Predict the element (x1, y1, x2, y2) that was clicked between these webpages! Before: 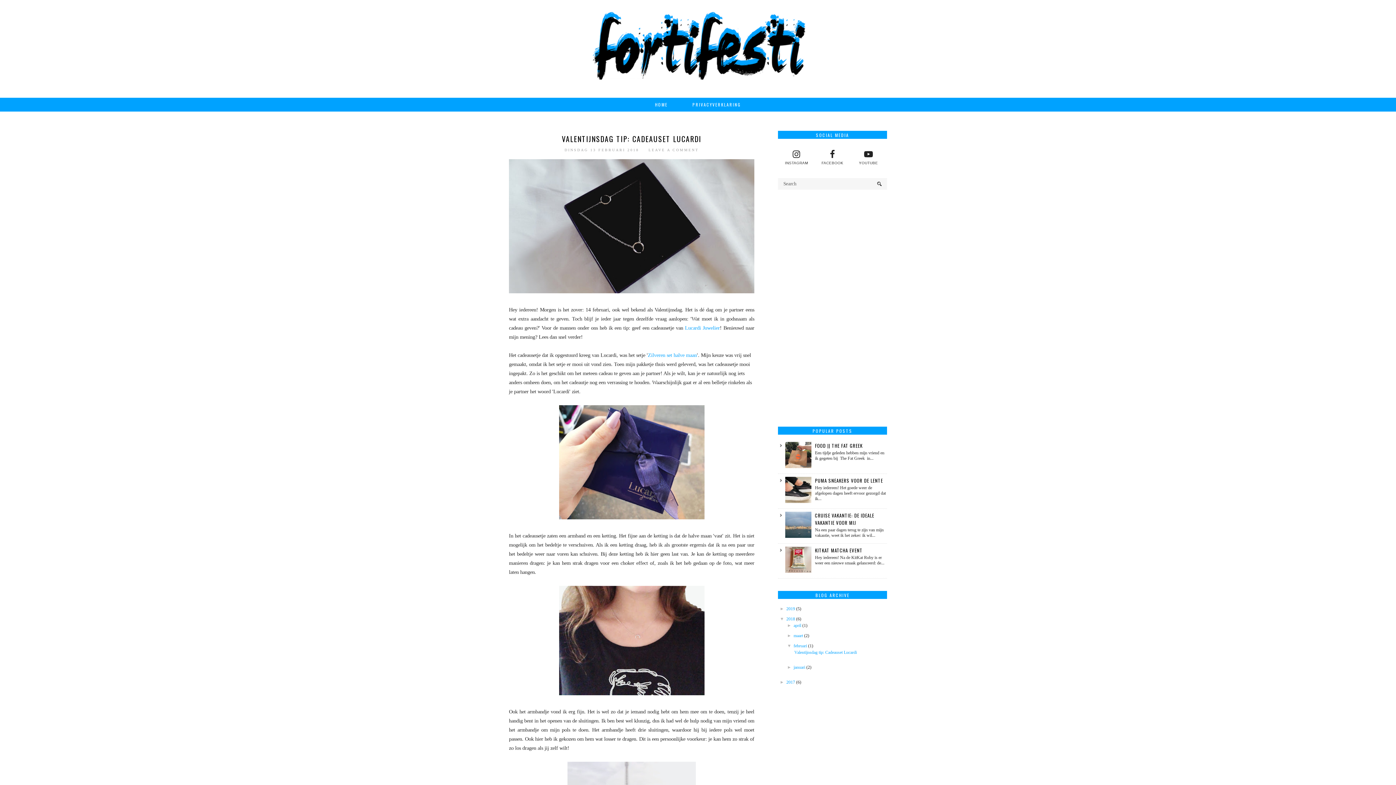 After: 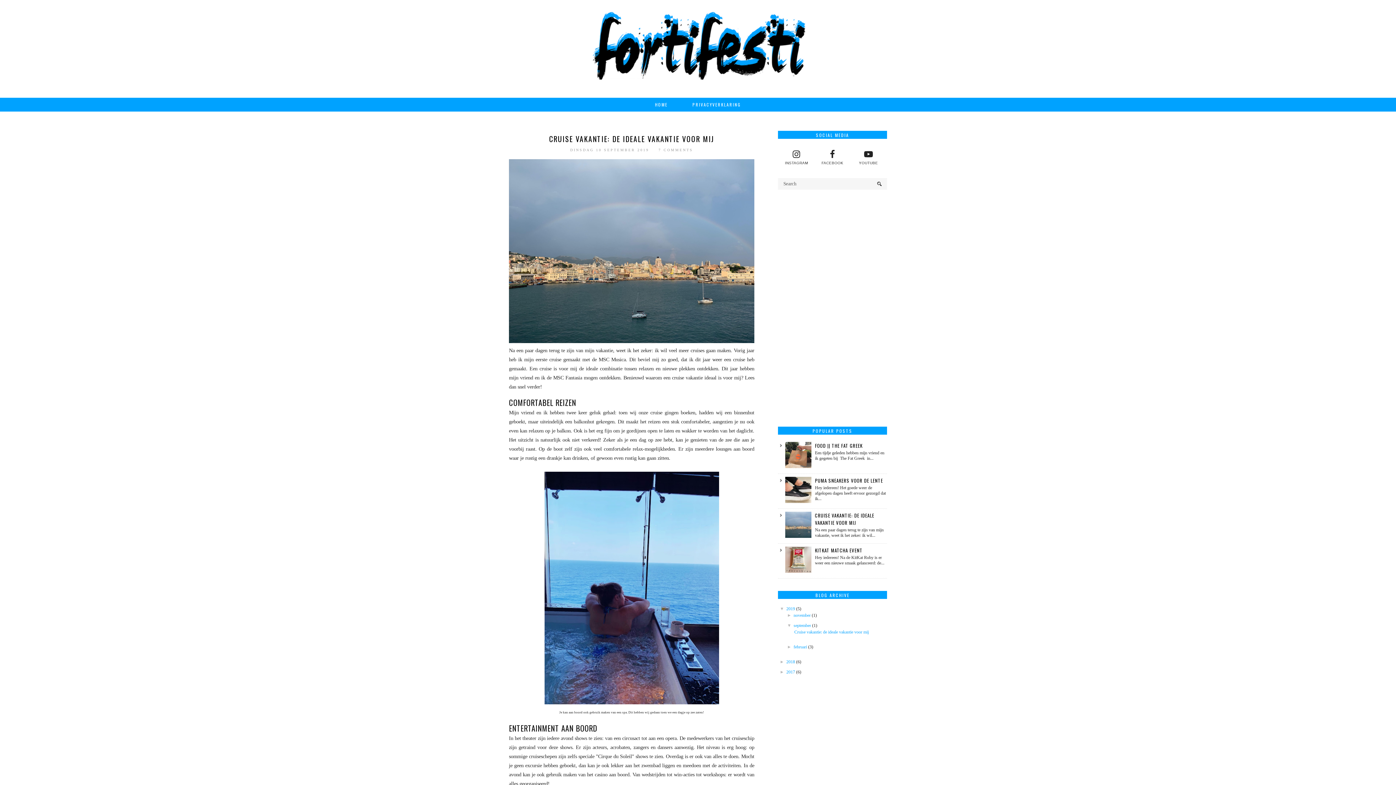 Action: label: CRUISE VAKANTIE: DE IDEALE VAKANTIE VOOR MIJ bbox: (815, 512, 874, 526)